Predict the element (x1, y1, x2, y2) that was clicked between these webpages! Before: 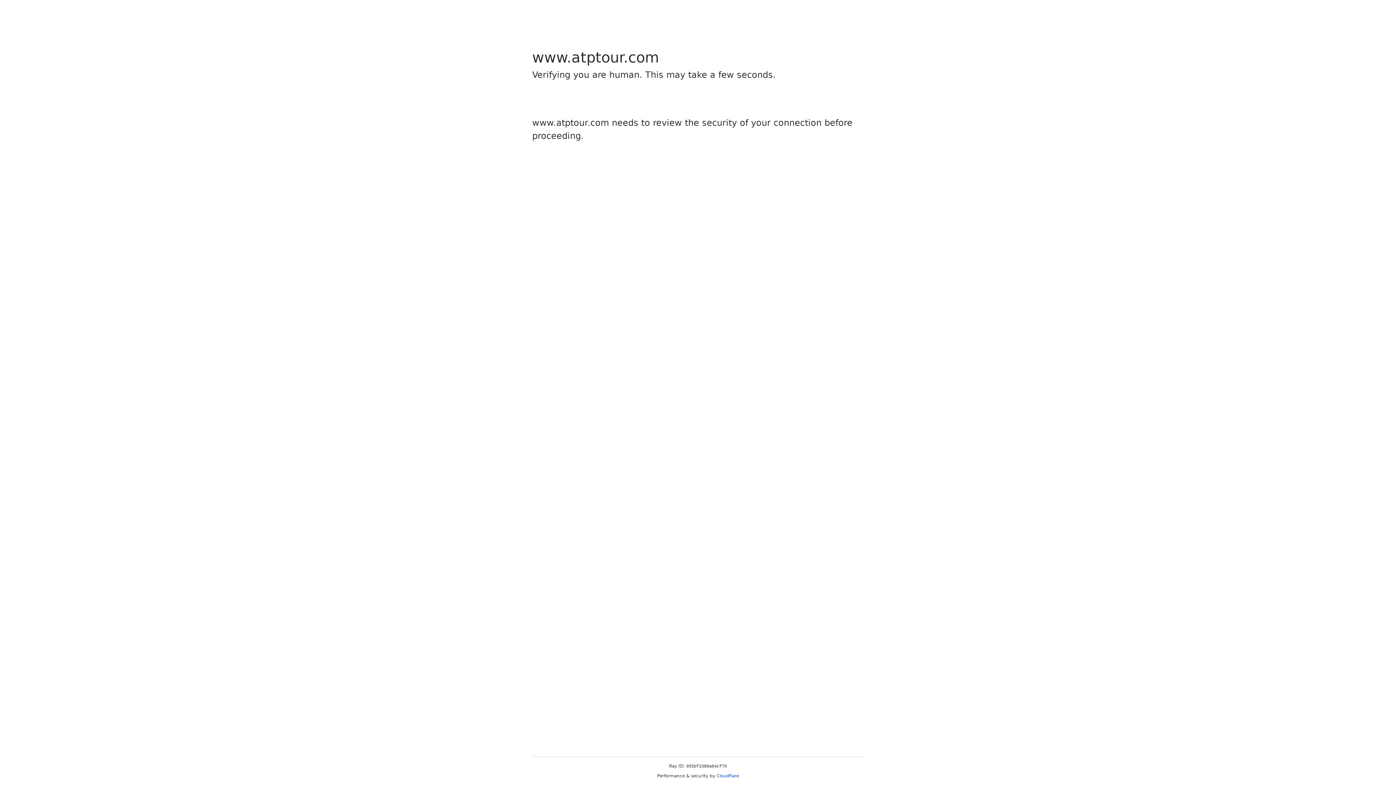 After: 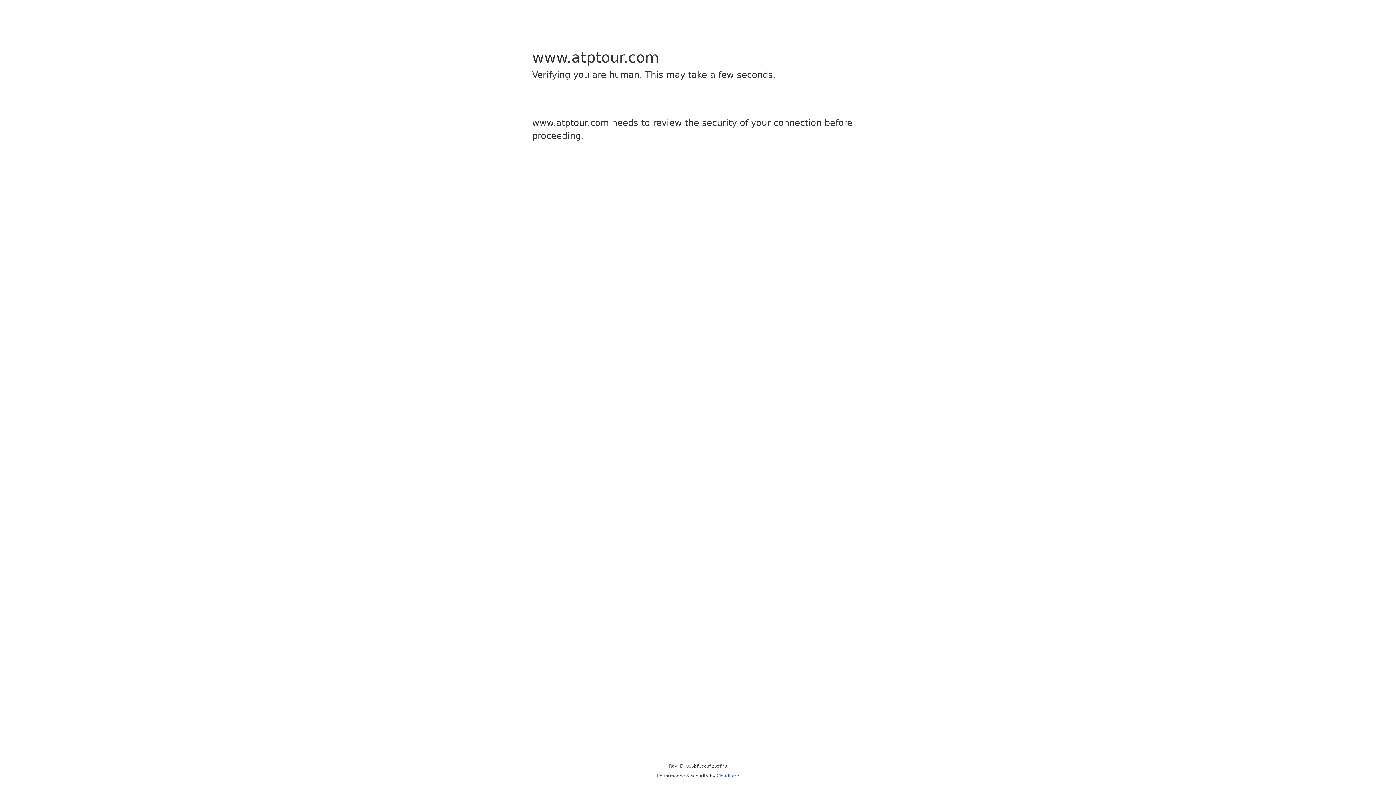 Action: bbox: (716, 773, 739, 778) label: Cloudflare